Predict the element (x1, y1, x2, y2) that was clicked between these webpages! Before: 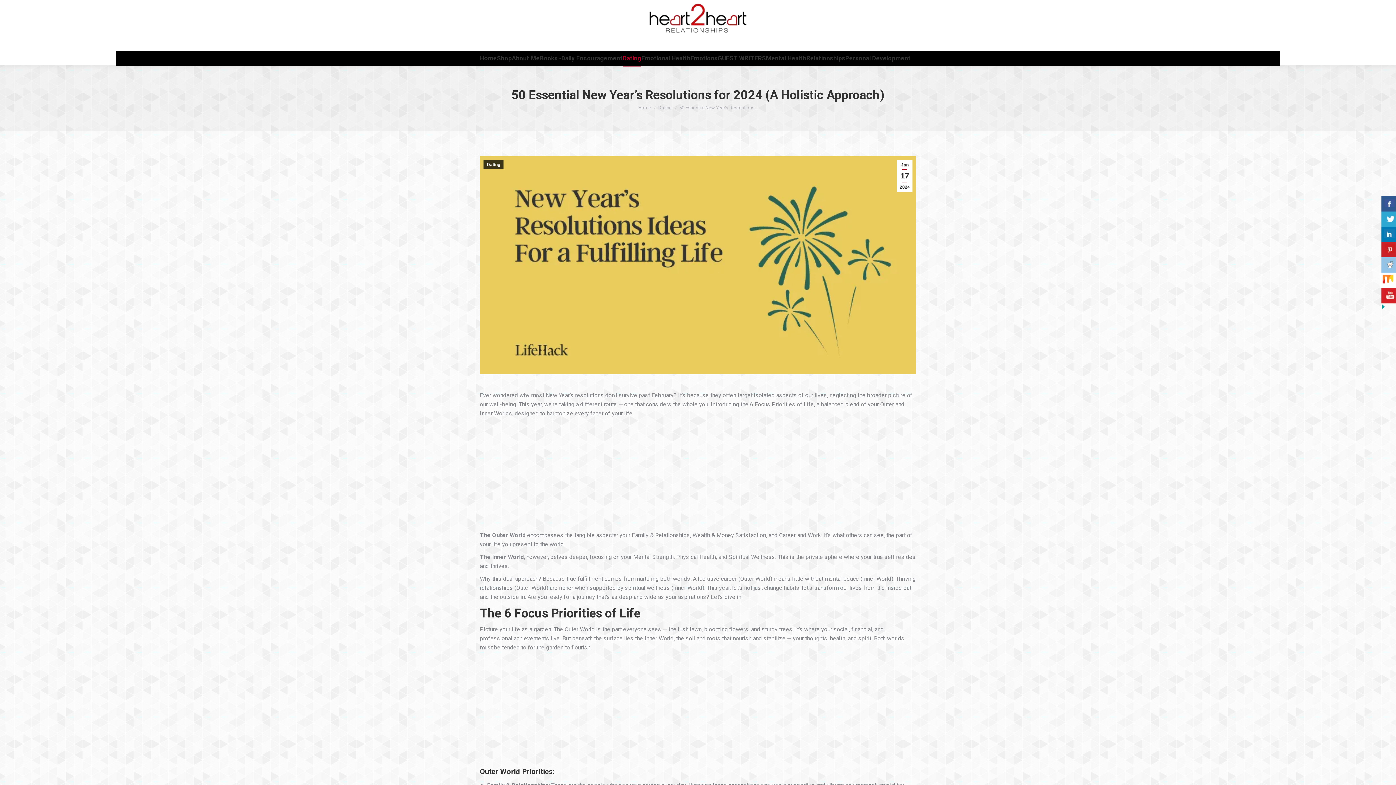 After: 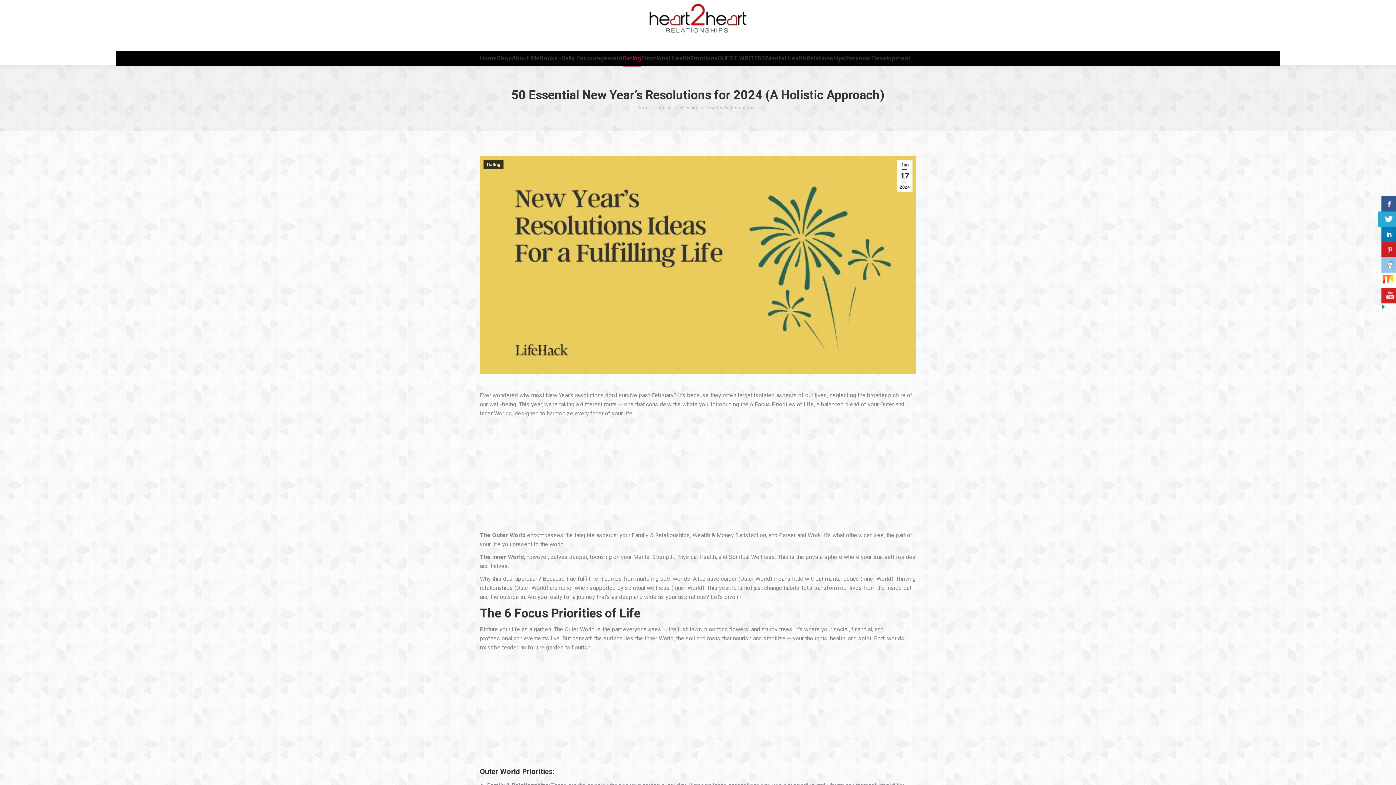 Action: bbox: (1381, 211, 1398, 227)